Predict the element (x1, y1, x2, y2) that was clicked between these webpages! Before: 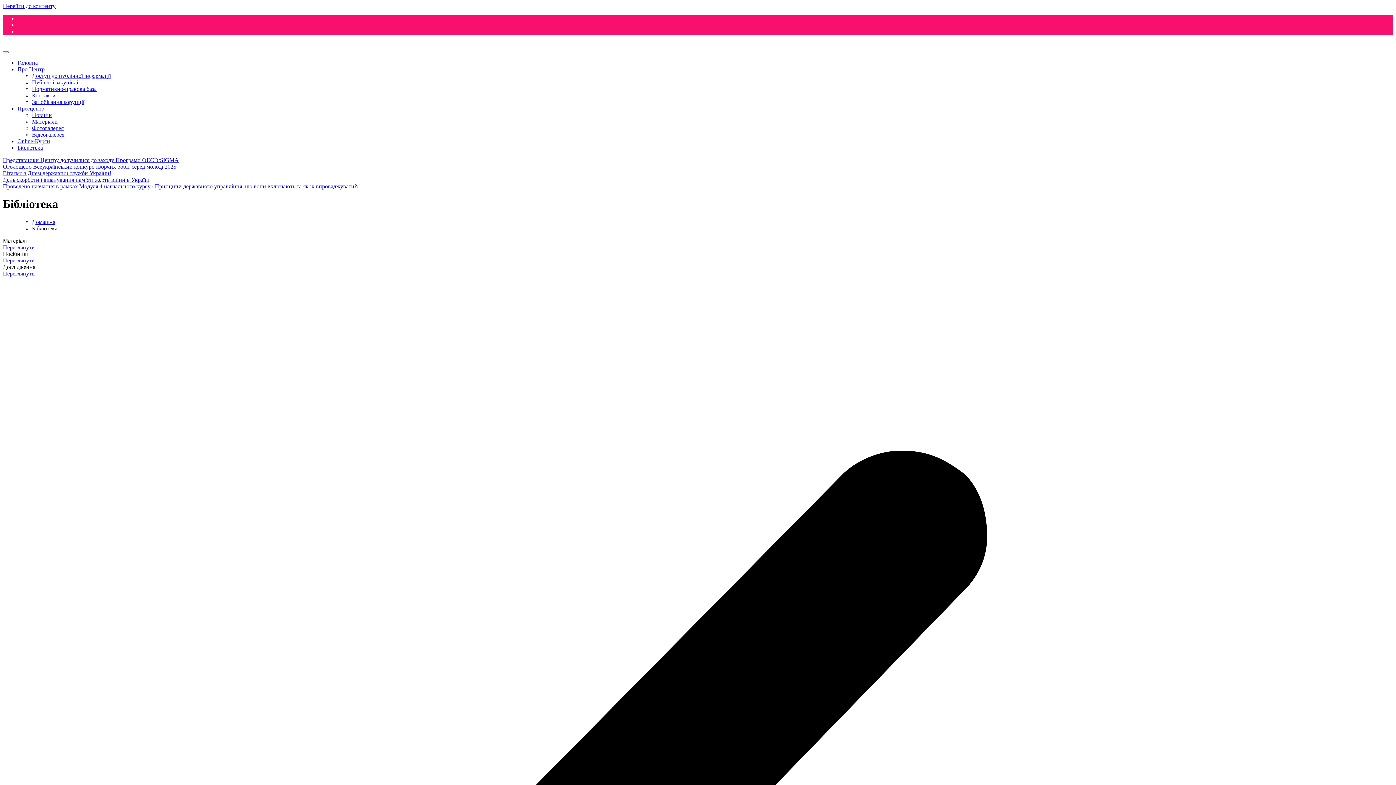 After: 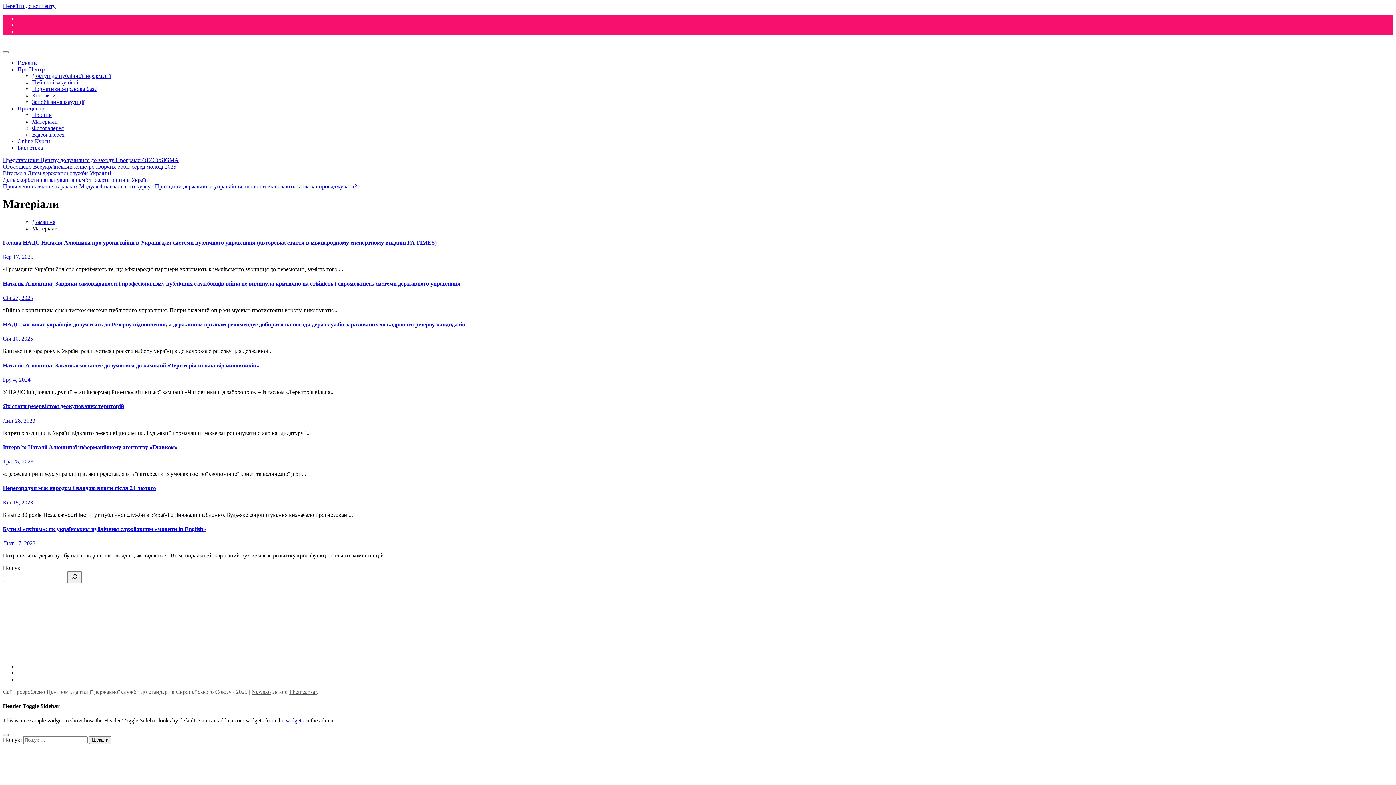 Action: label: Матеріали bbox: (32, 118, 57, 124)